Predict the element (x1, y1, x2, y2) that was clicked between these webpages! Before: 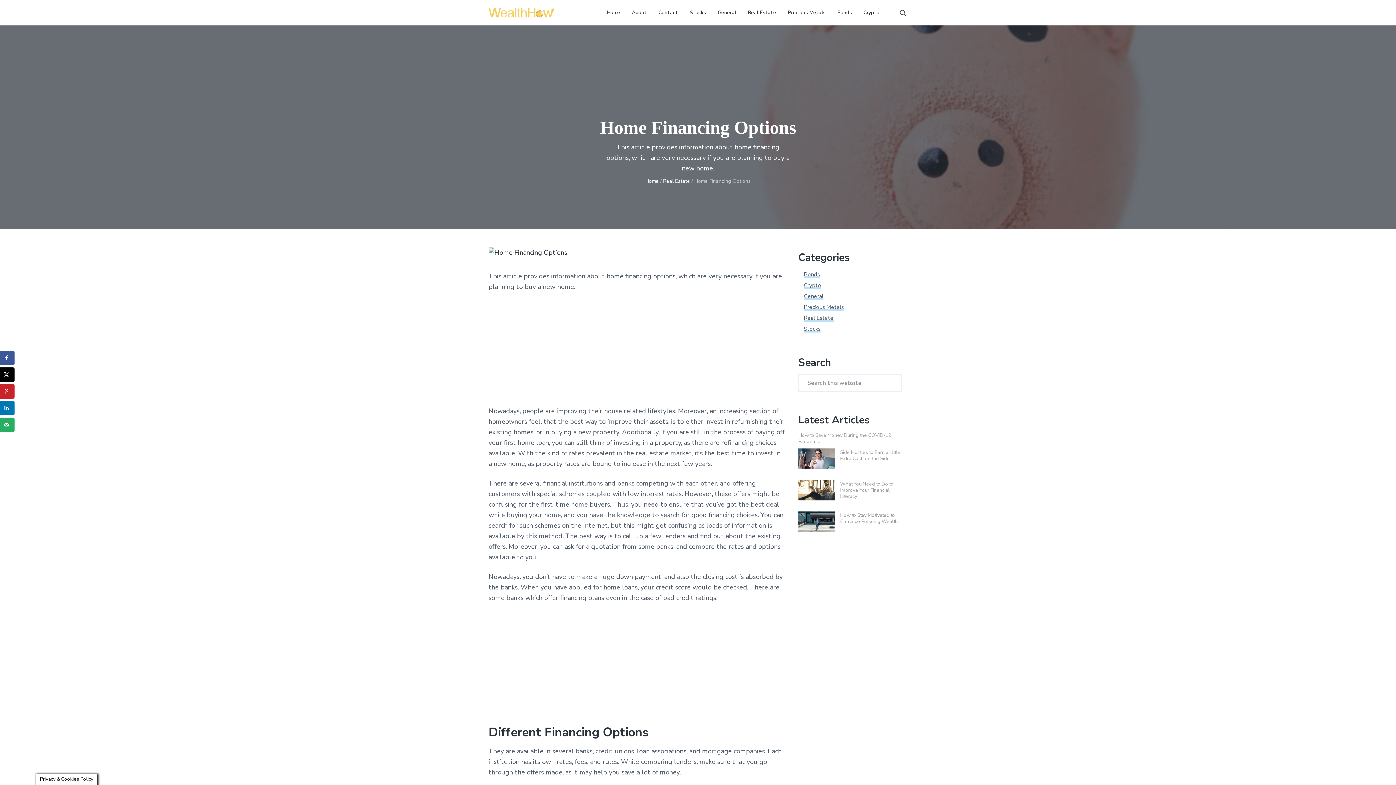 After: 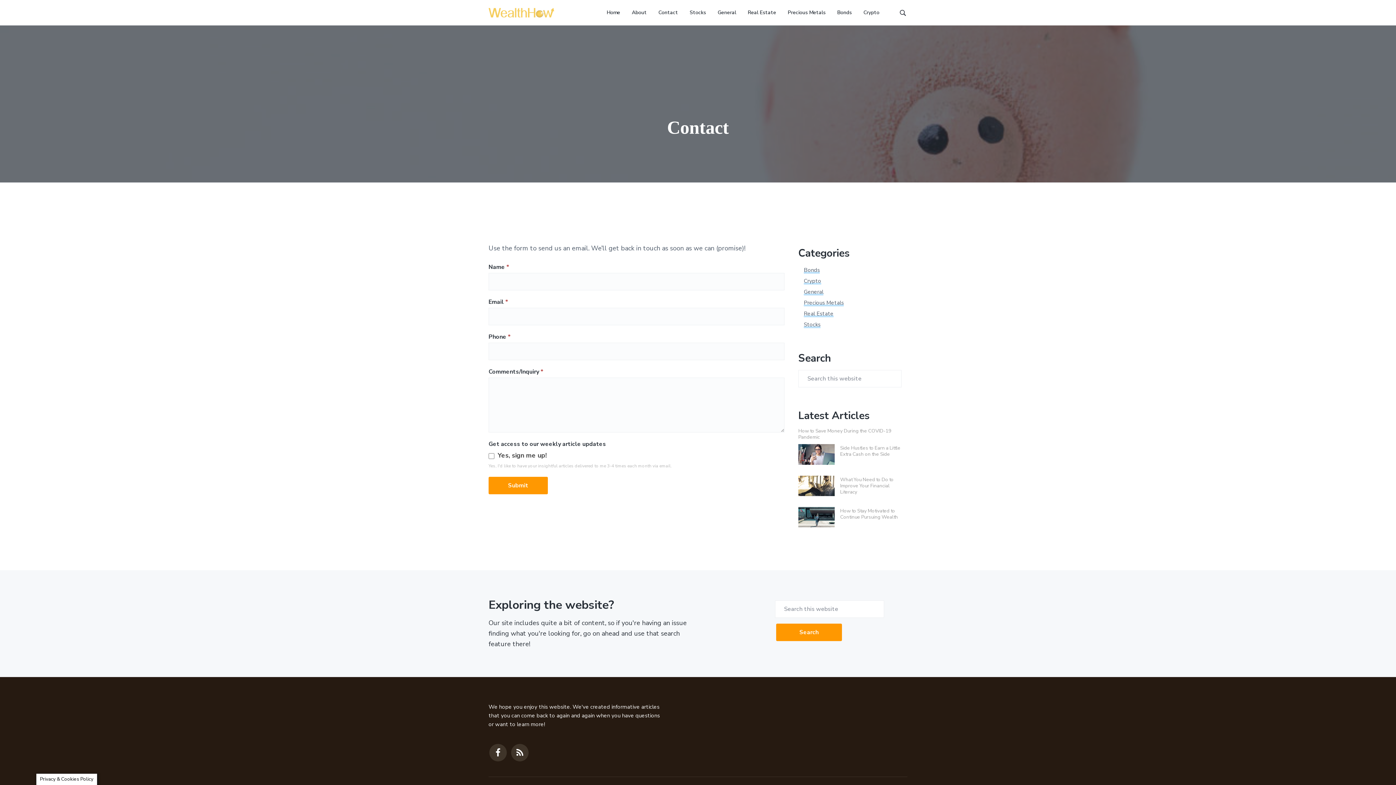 Action: label: Contact bbox: (658, 8, 678, 16)